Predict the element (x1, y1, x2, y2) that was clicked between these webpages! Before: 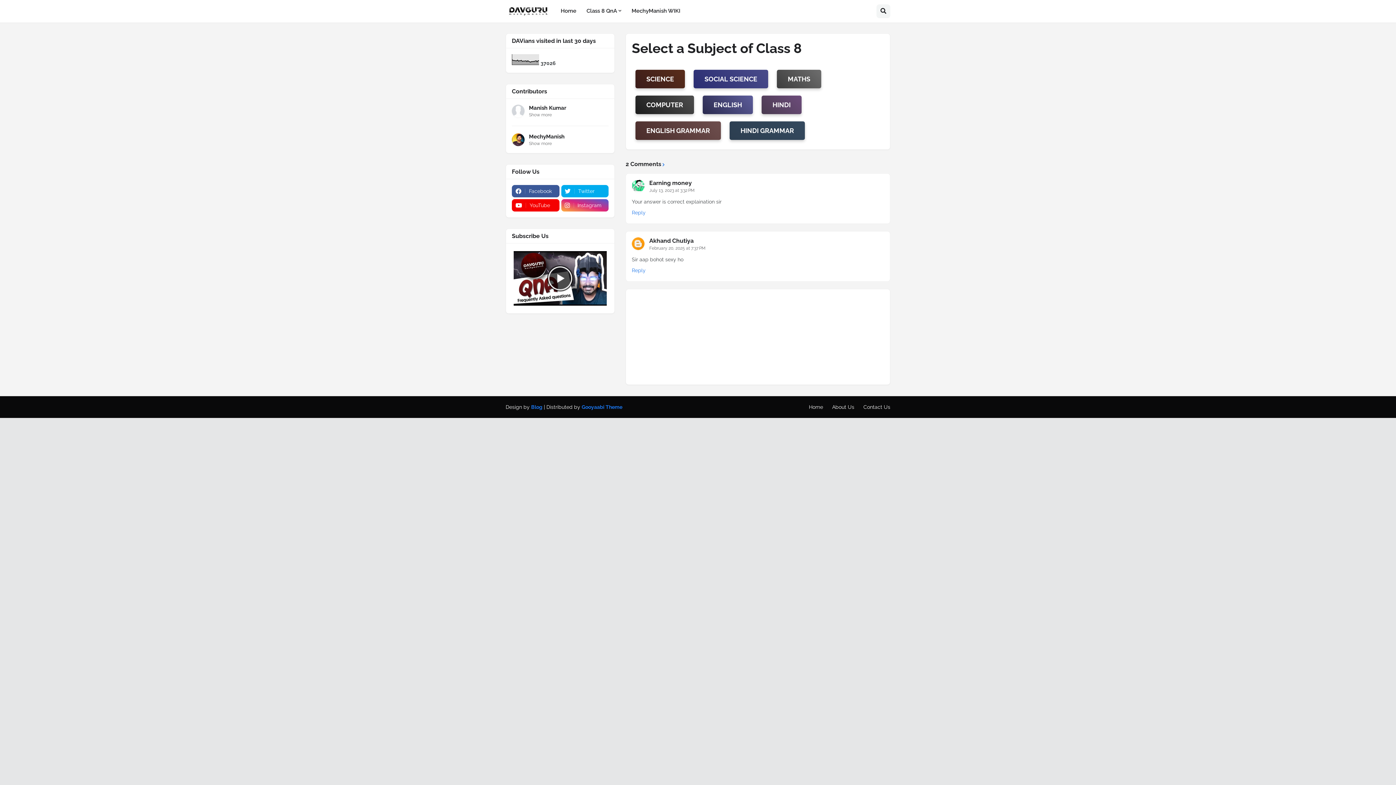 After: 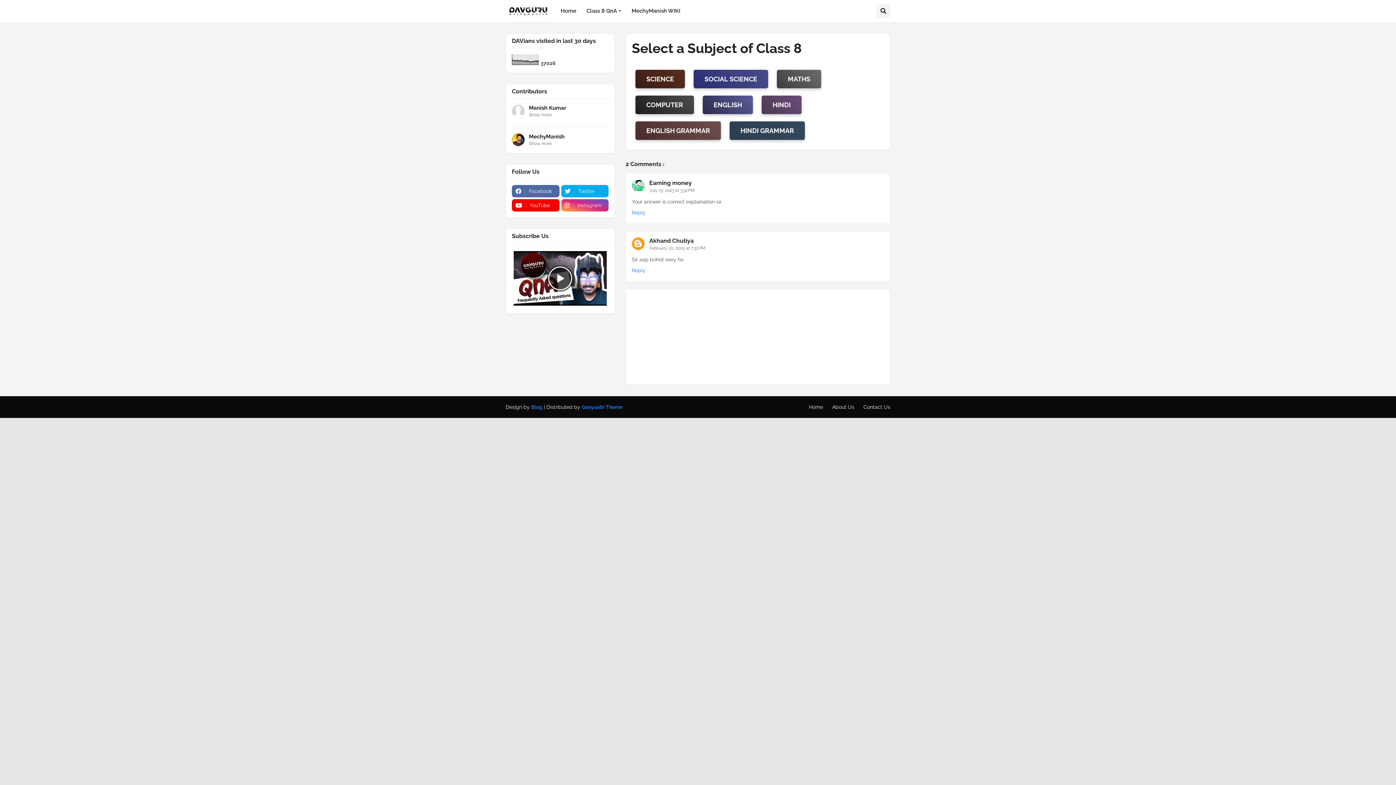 Action: bbox: (512, 185, 559, 197) label: Facebook